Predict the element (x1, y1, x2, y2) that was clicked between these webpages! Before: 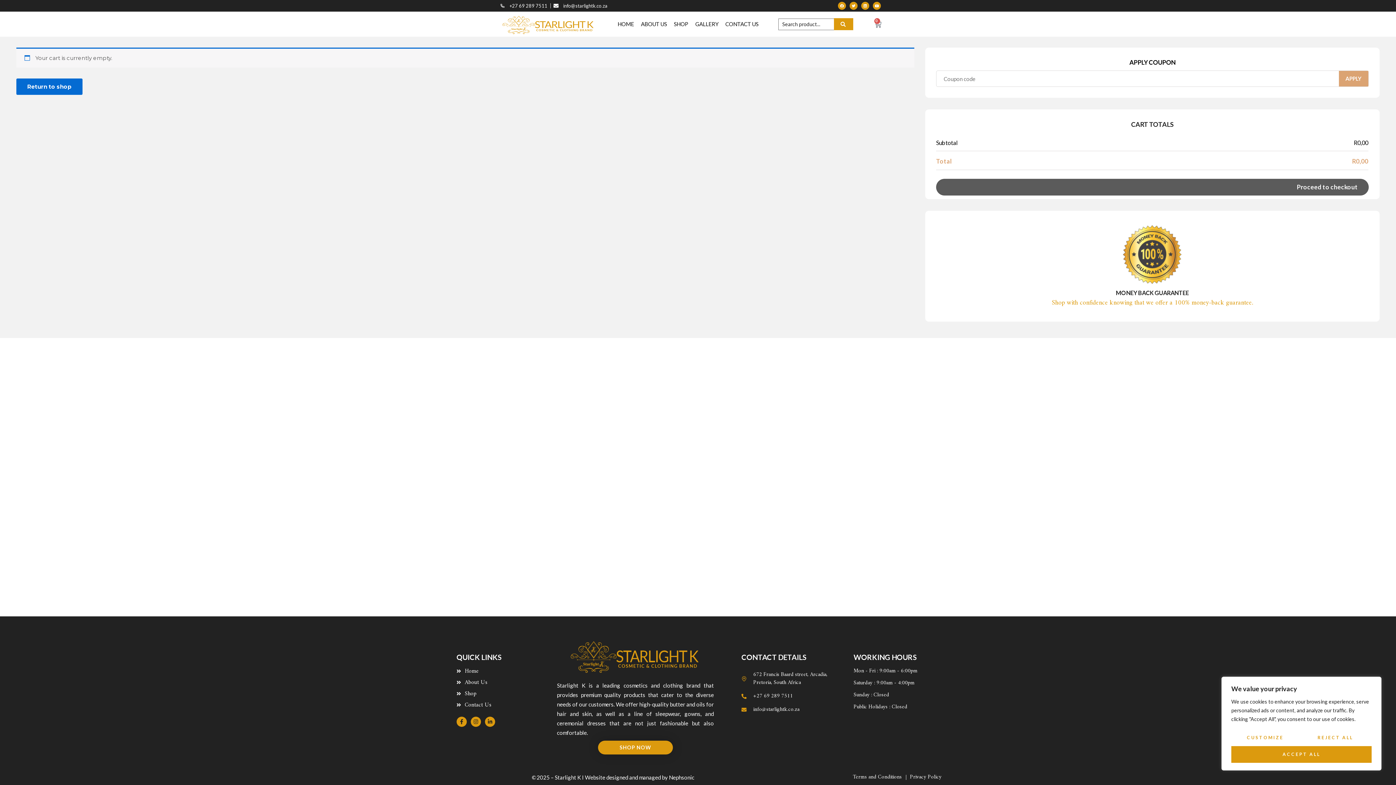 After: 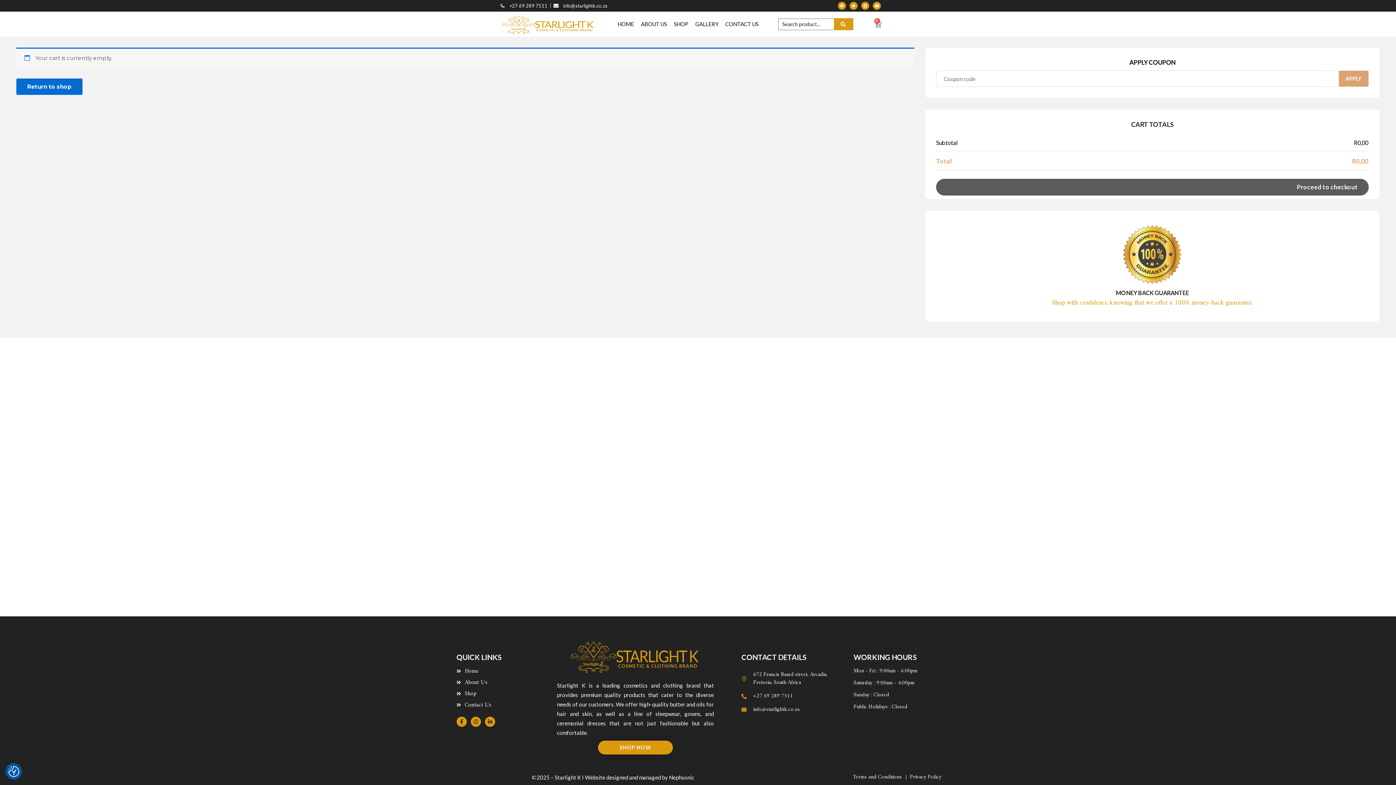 Action: bbox: (1231, 746, 1372, 763) label: Accept All